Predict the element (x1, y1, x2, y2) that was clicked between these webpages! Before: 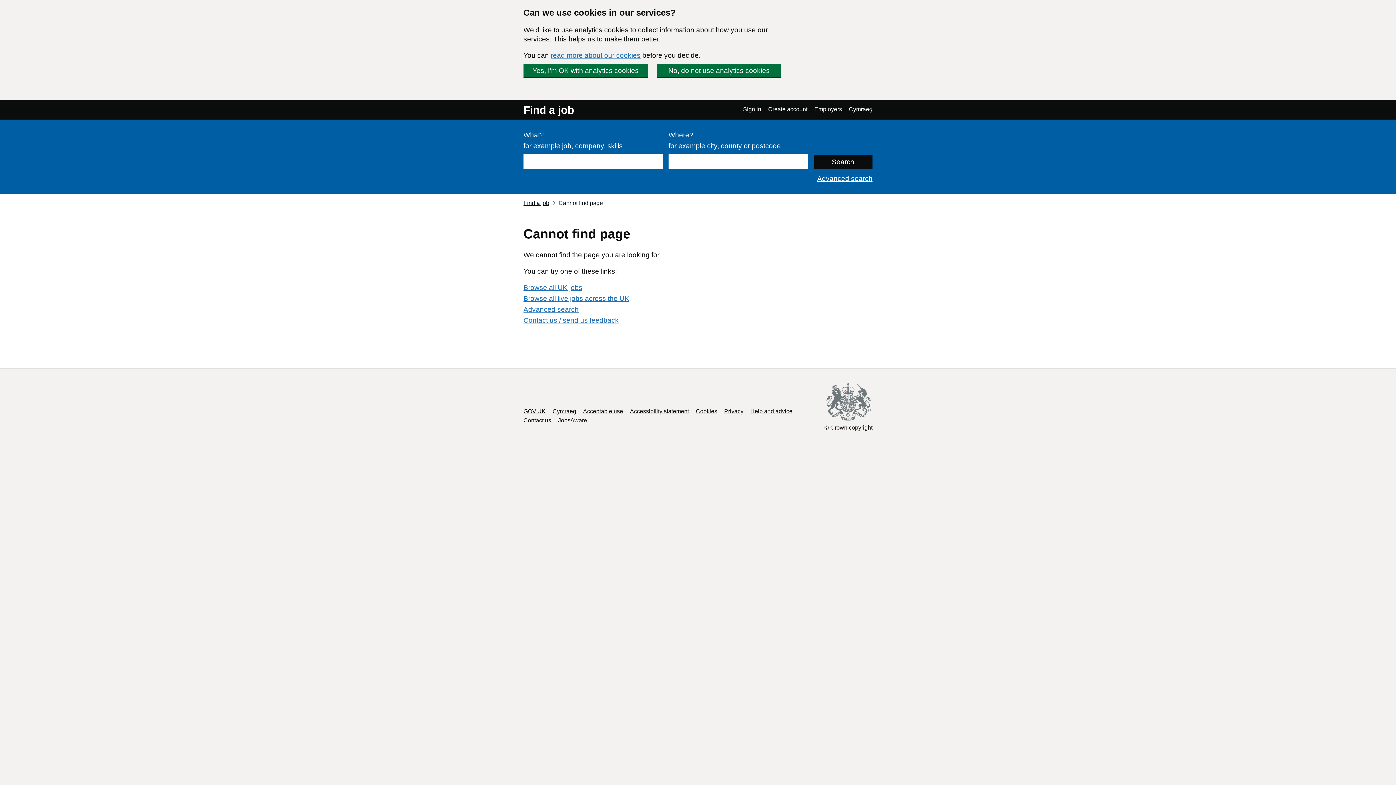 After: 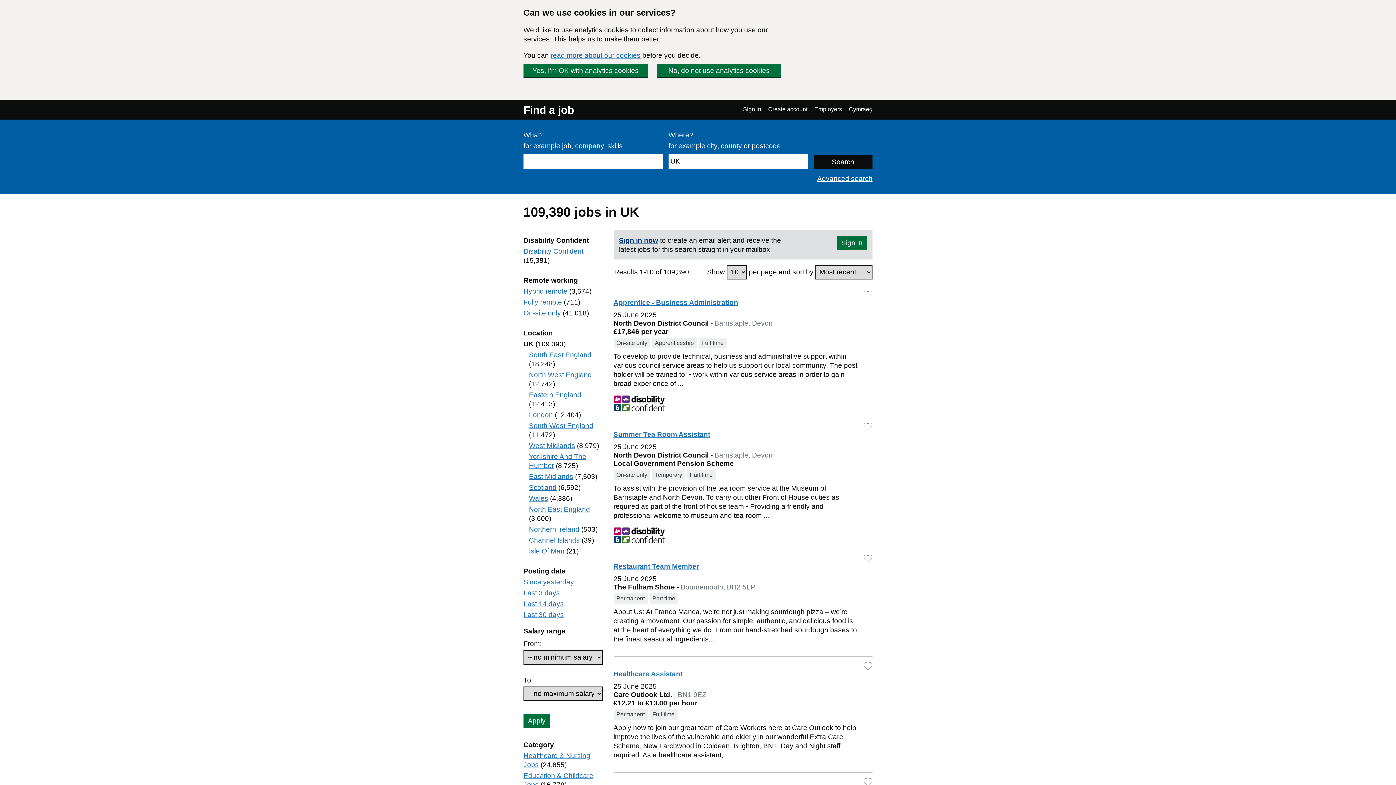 Action: label: Browse all live jobs across the UK bbox: (523, 294, 629, 302)